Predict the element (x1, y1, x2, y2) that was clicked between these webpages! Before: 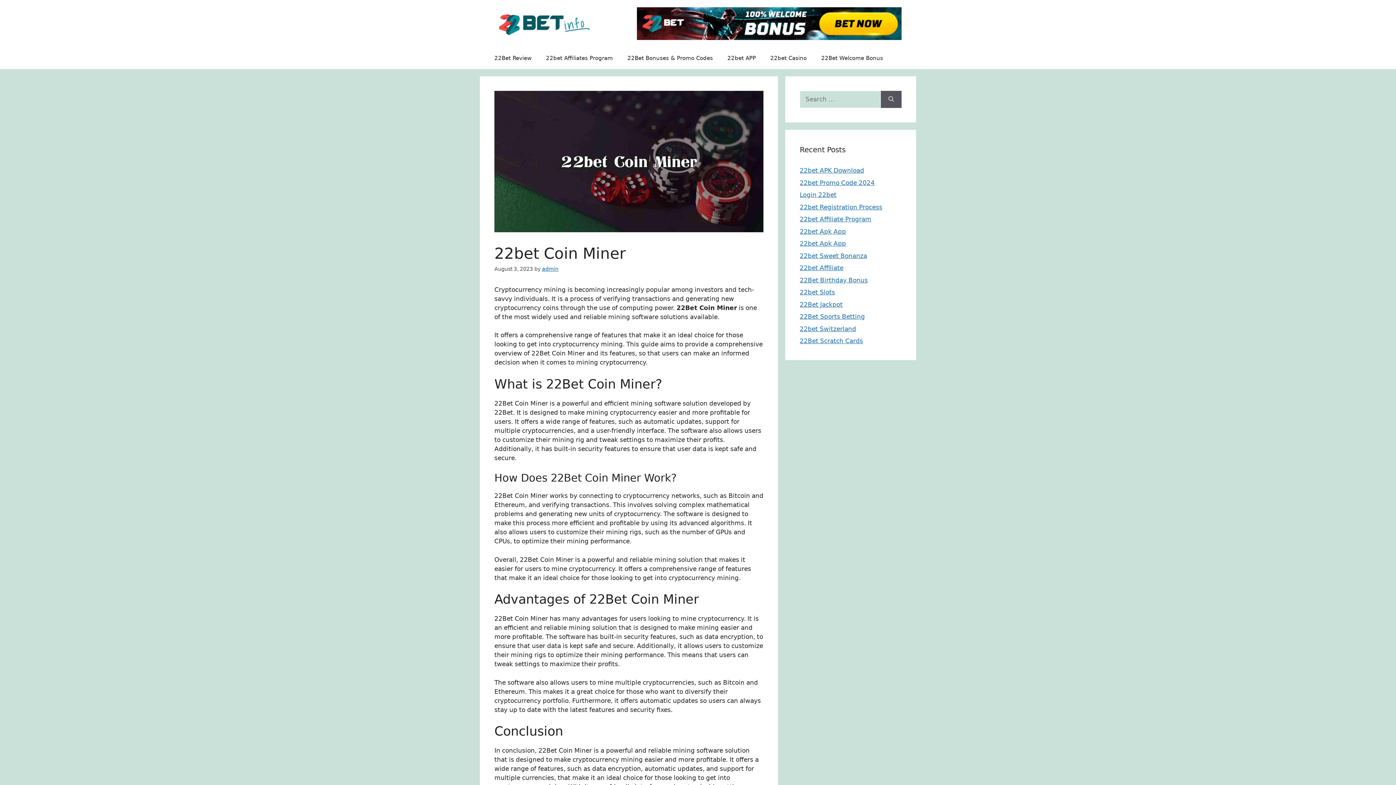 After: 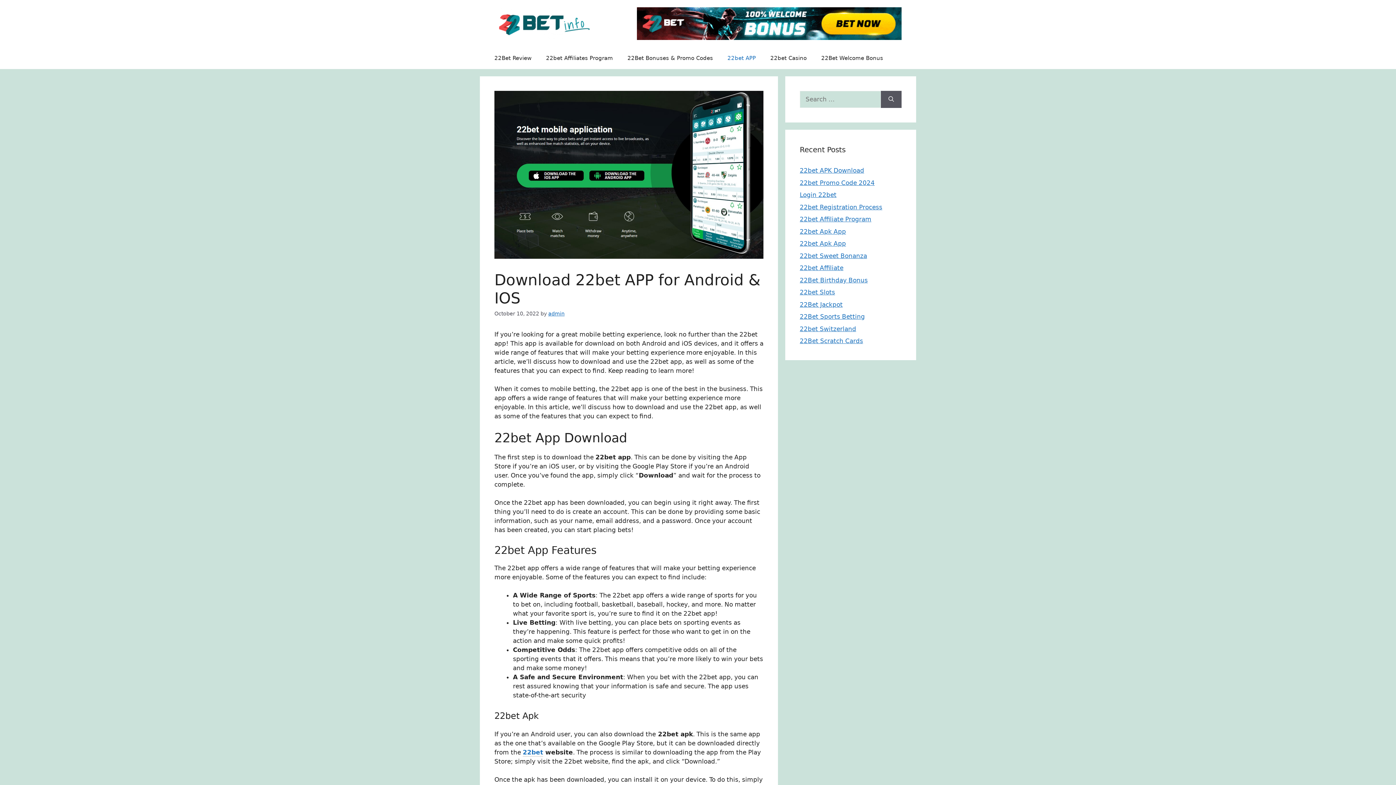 Action: label: 22bet APP bbox: (720, 47, 763, 69)